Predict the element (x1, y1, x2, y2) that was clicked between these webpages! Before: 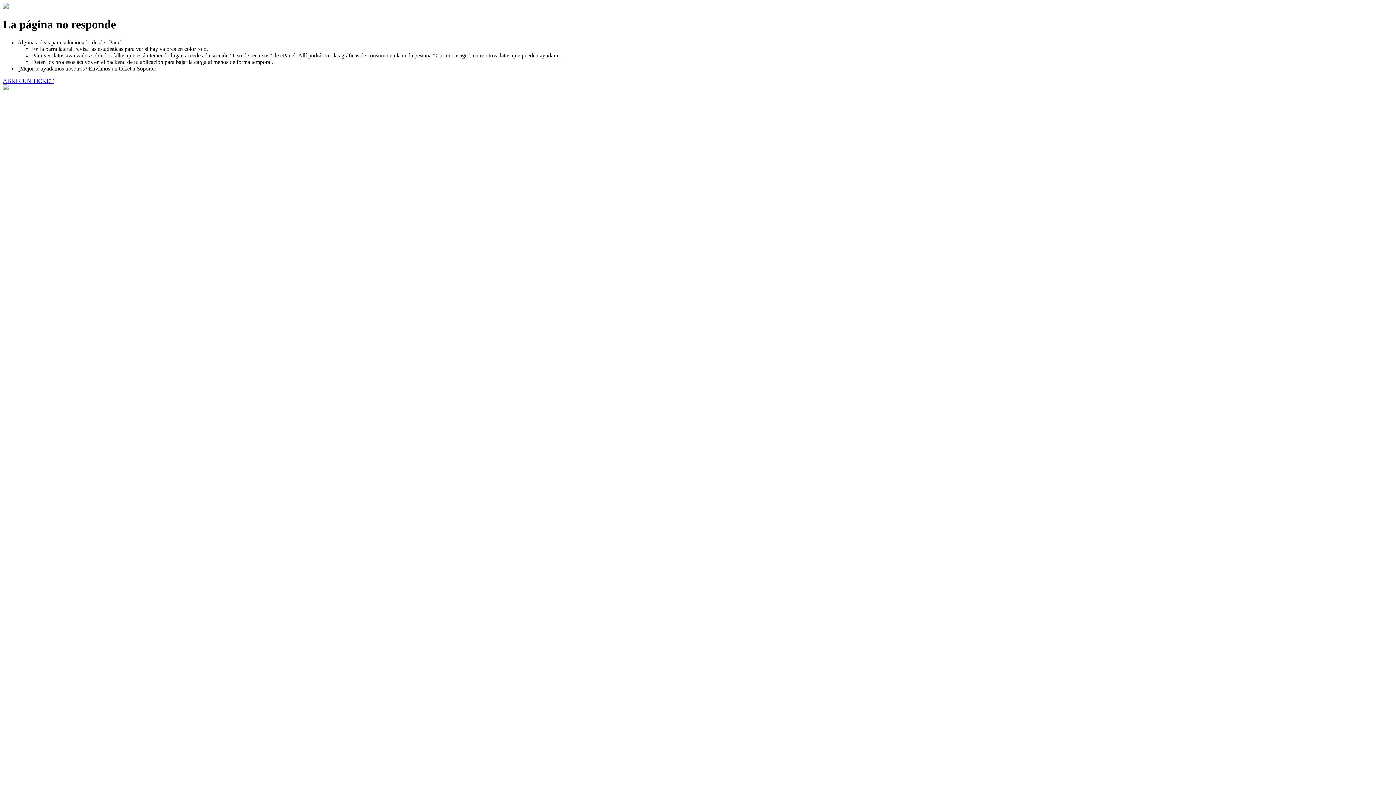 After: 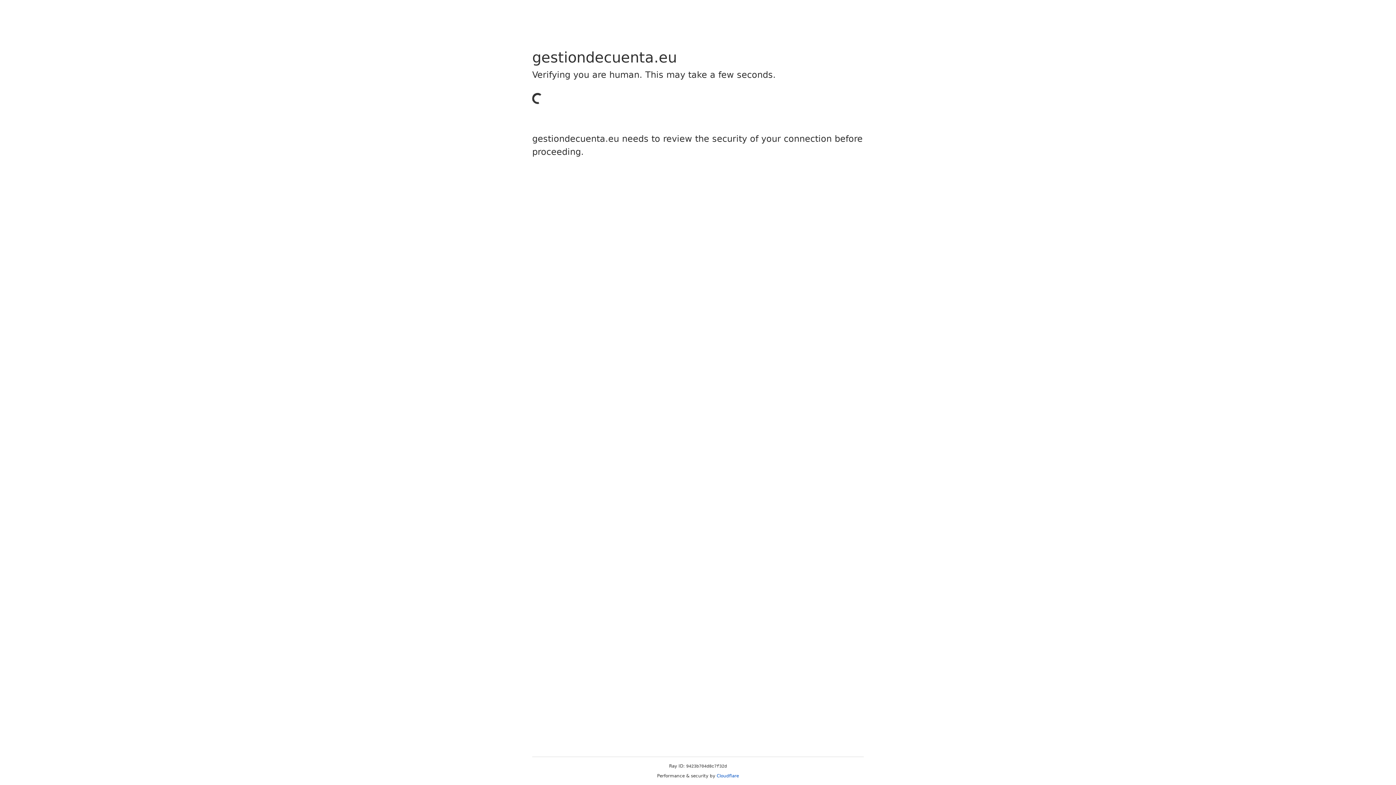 Action: bbox: (2, 77, 53, 83) label: ABRIR UN TICKET